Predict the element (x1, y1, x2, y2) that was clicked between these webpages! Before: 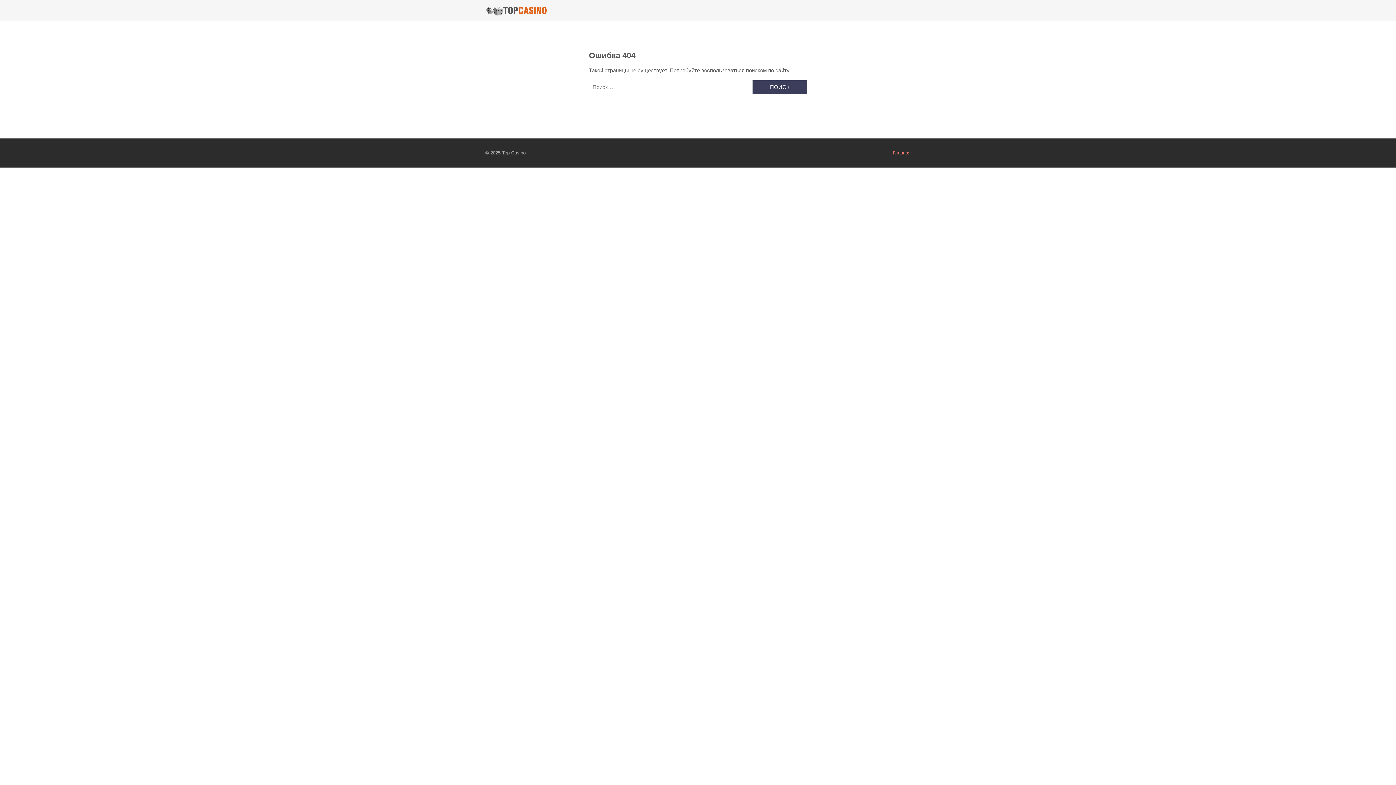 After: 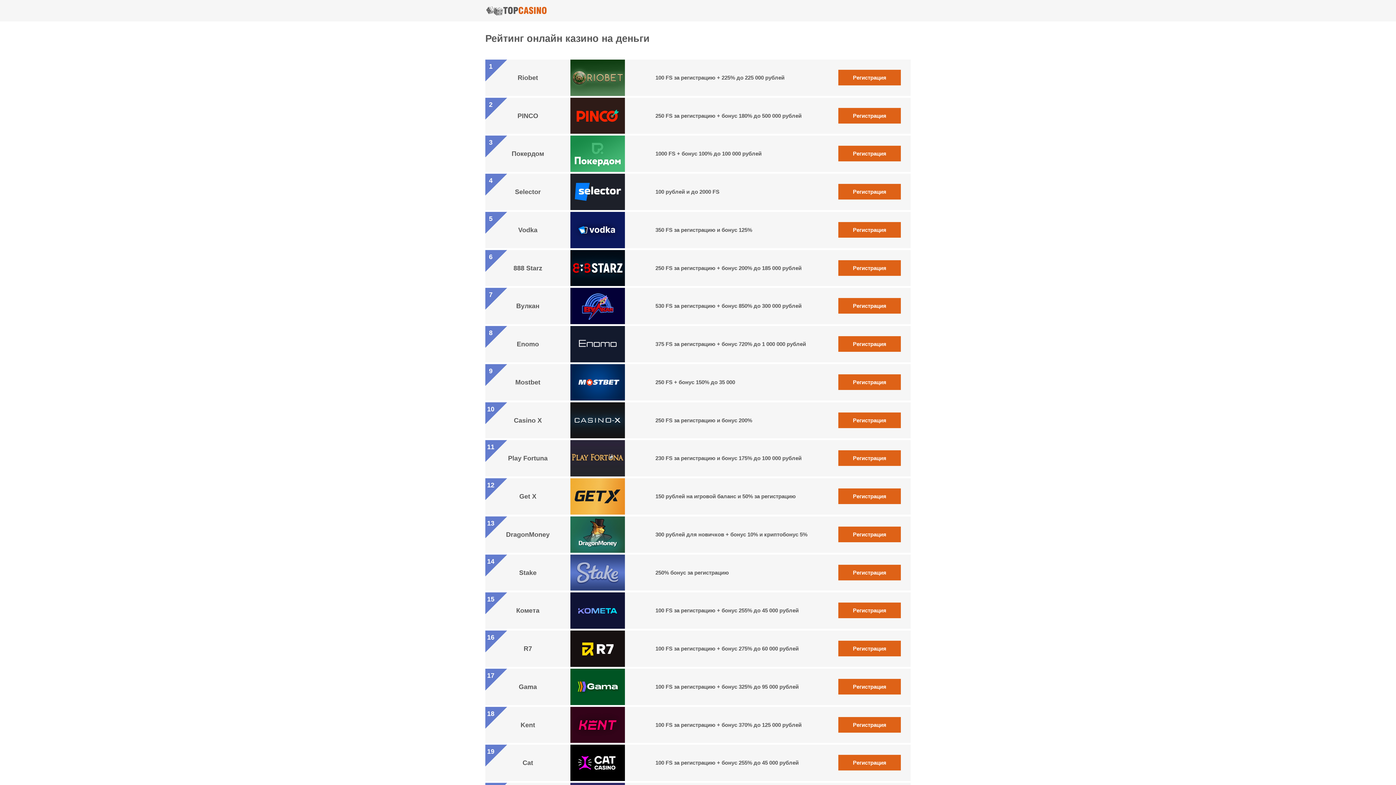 Action: bbox: (485, 5, 547, 15)